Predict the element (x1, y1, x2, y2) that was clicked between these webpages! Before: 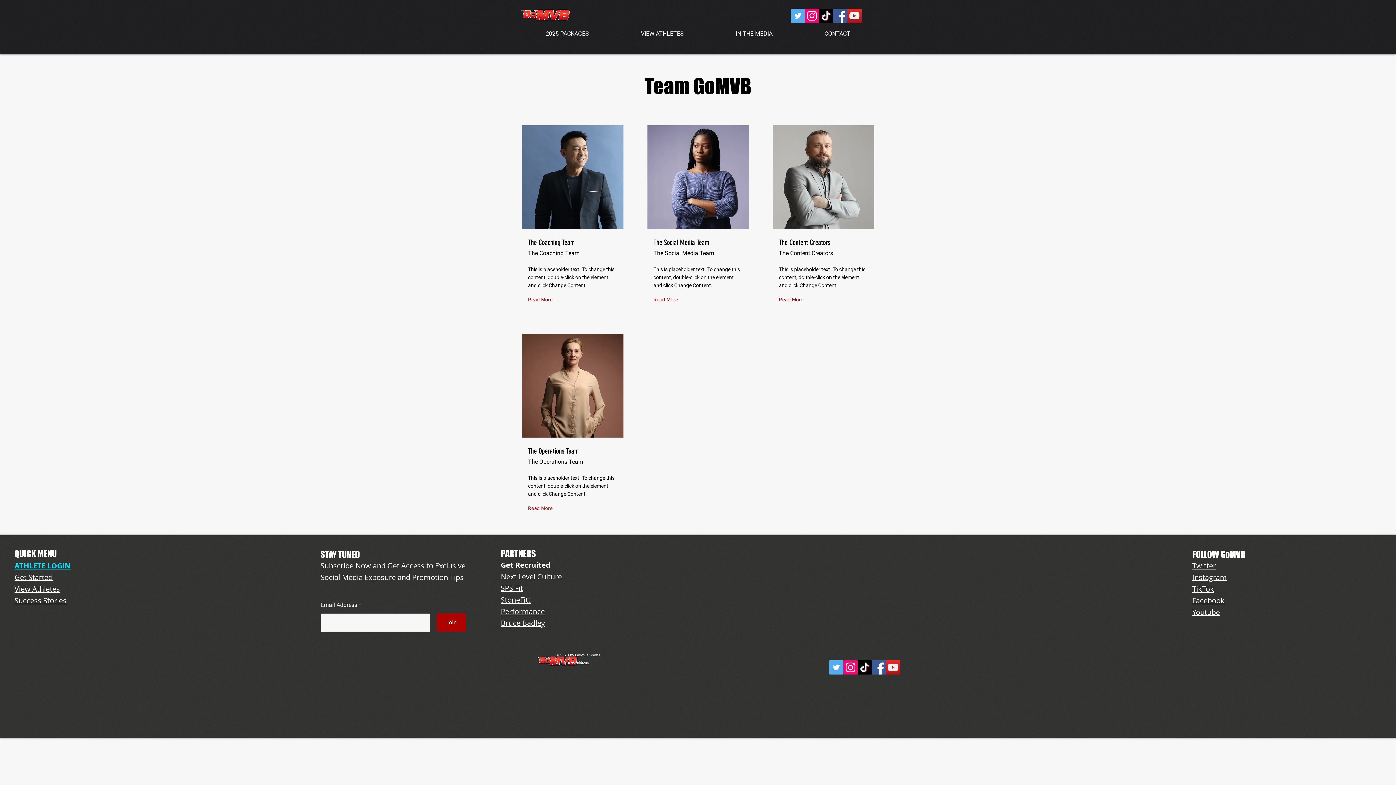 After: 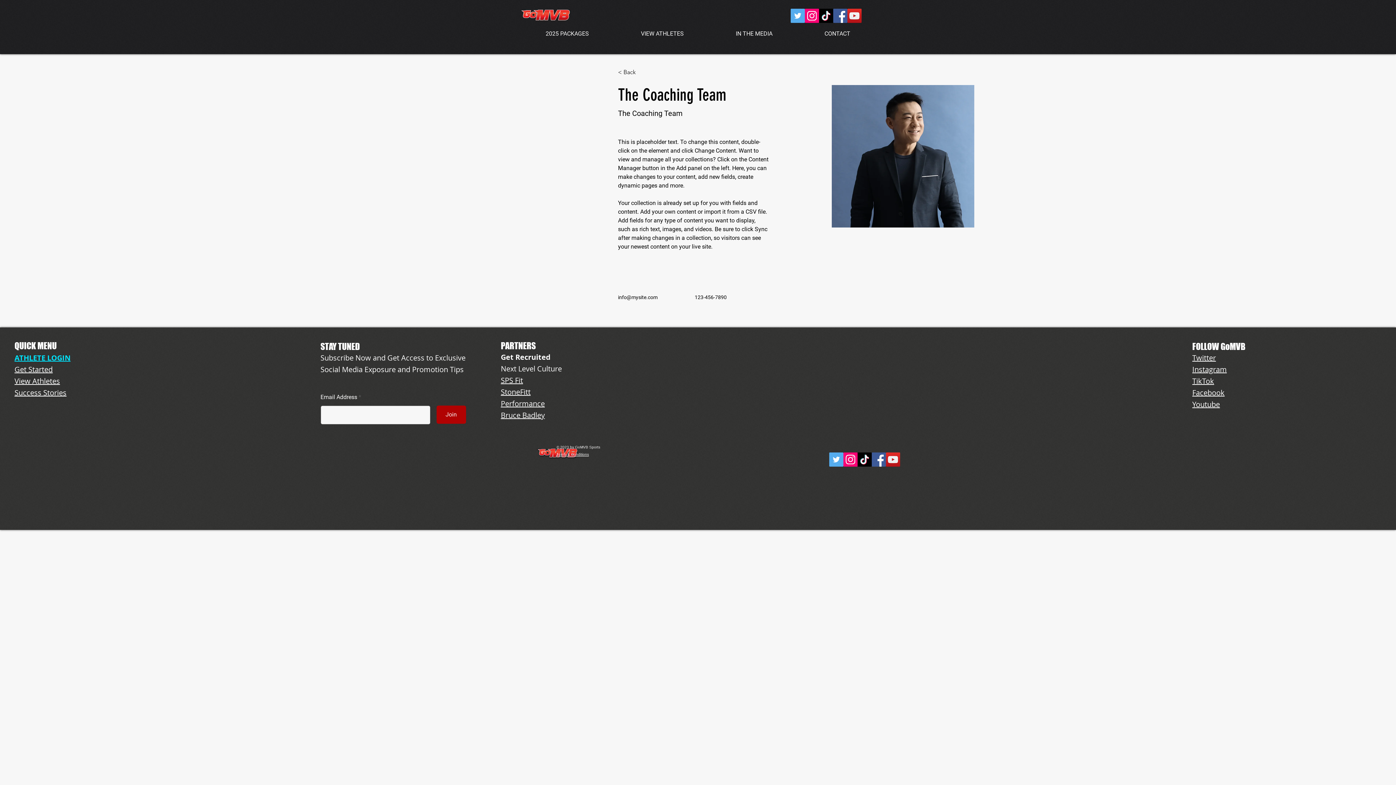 Action: label: Read More bbox: (528, 293, 556, 306)